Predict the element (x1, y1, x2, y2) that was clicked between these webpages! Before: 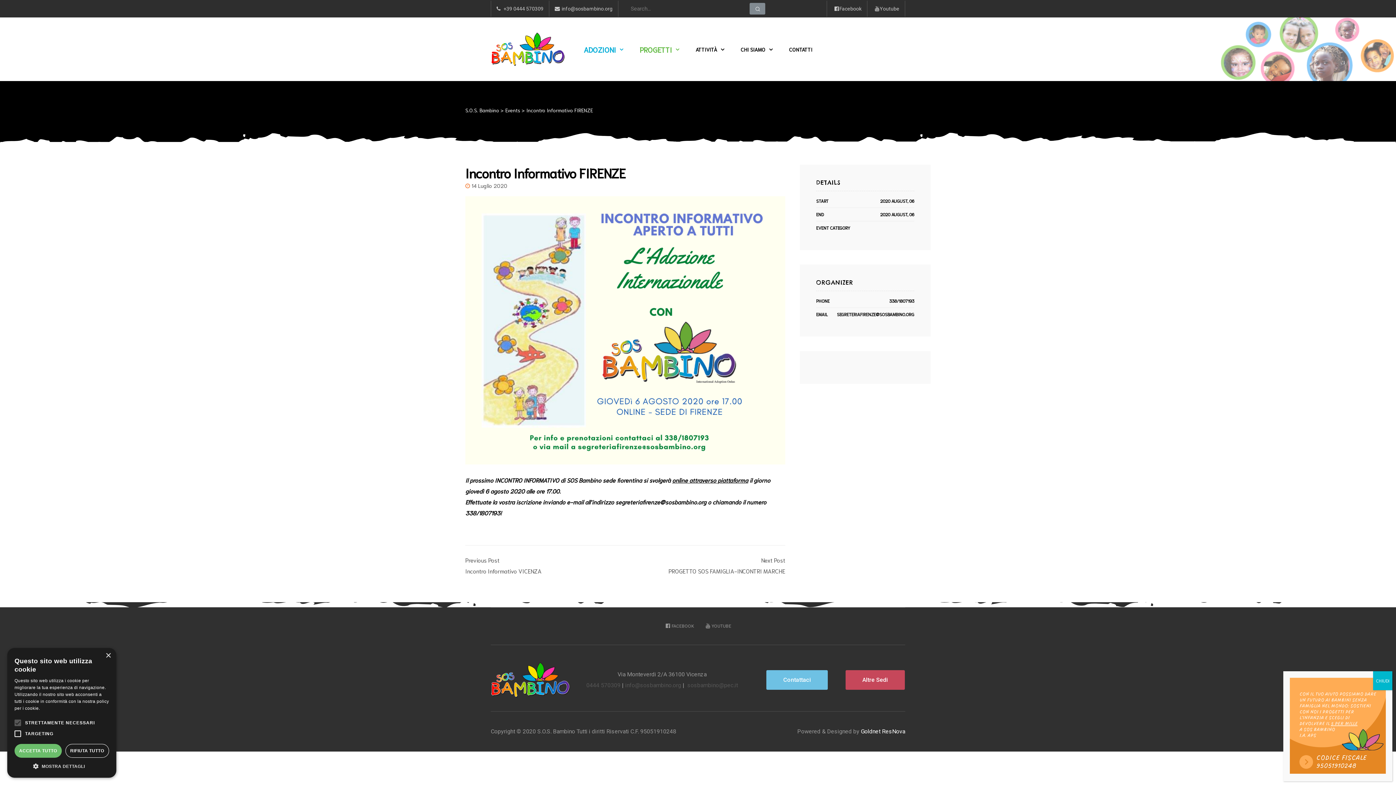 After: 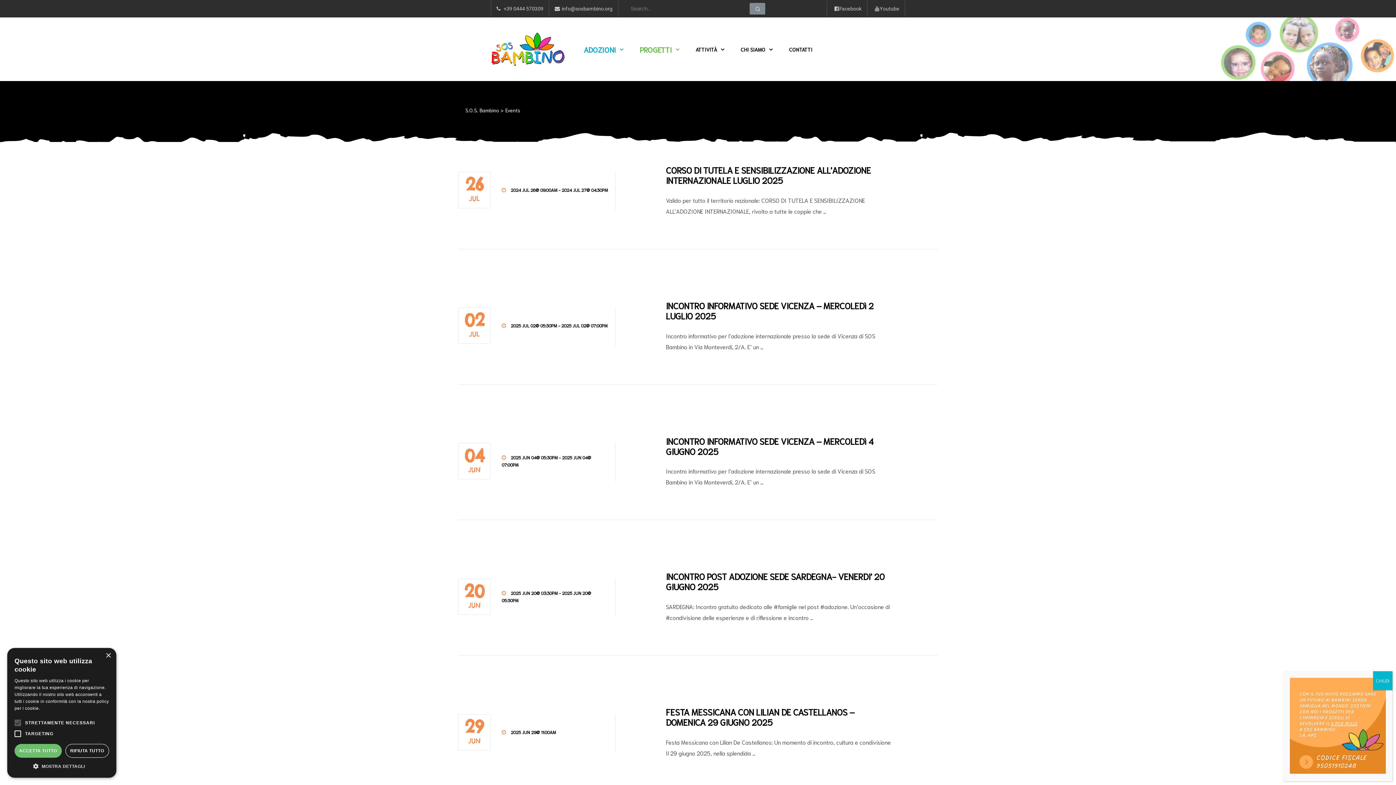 Action: label: Events bbox: (505, 106, 520, 113)